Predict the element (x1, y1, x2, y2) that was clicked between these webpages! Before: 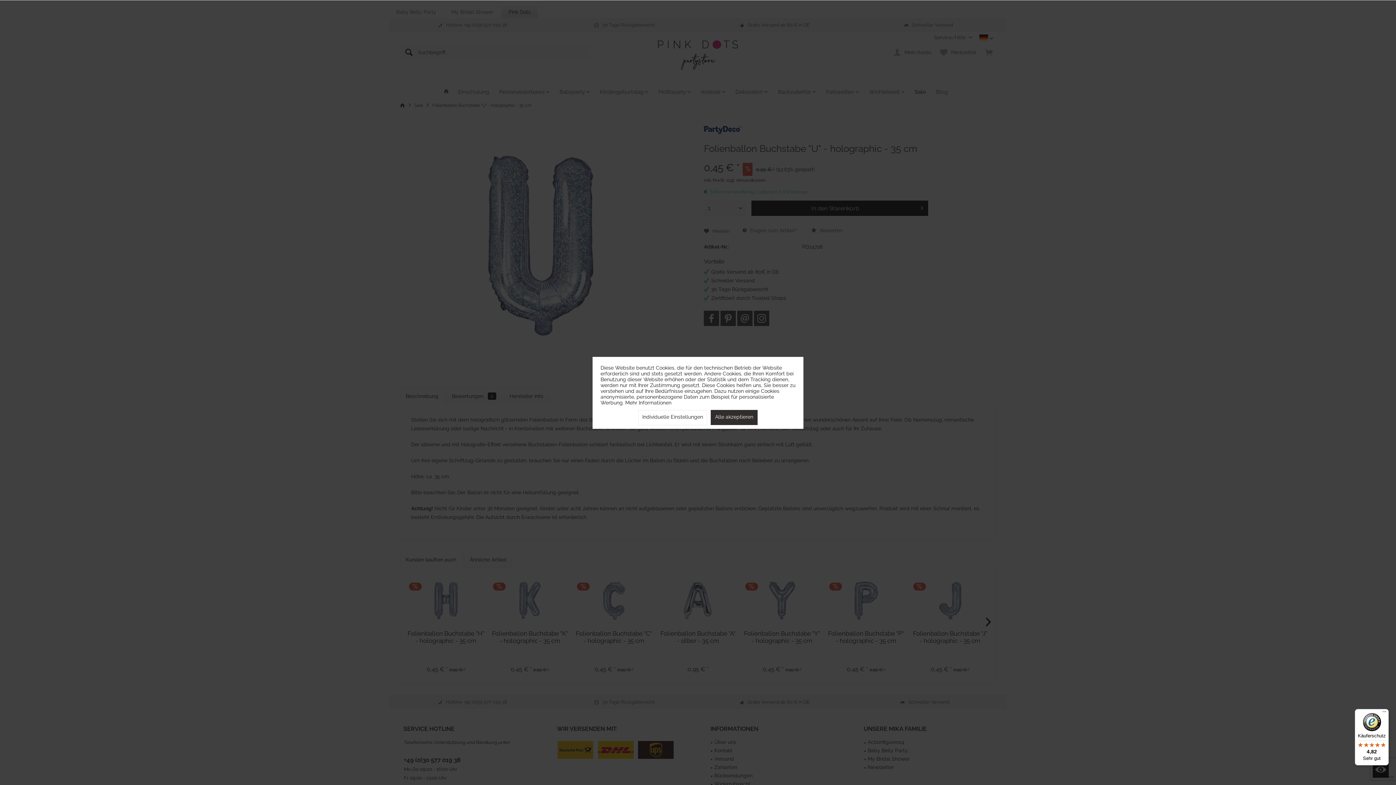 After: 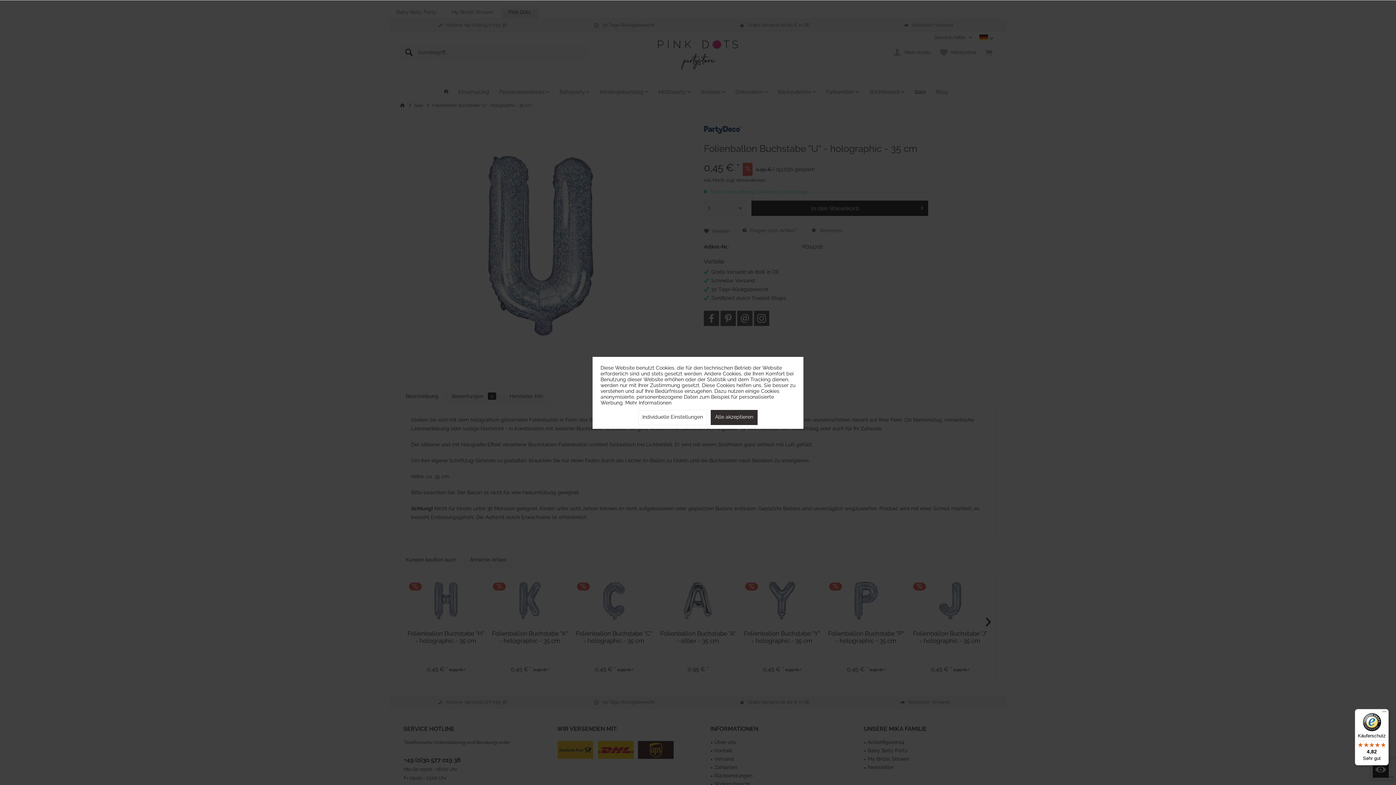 Action: label: Käuferschutz

4,82

Sehr gut bbox: (1355, 709, 1389, 765)